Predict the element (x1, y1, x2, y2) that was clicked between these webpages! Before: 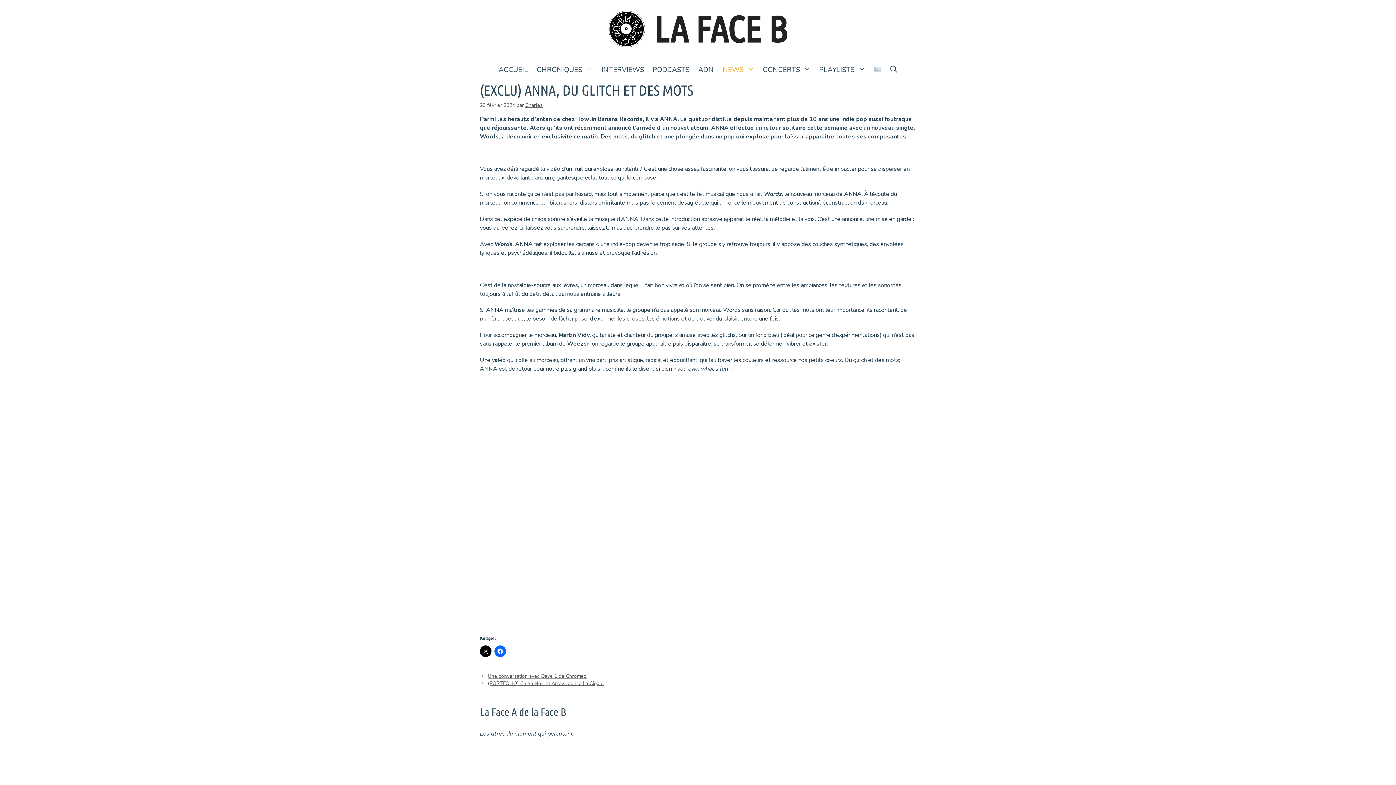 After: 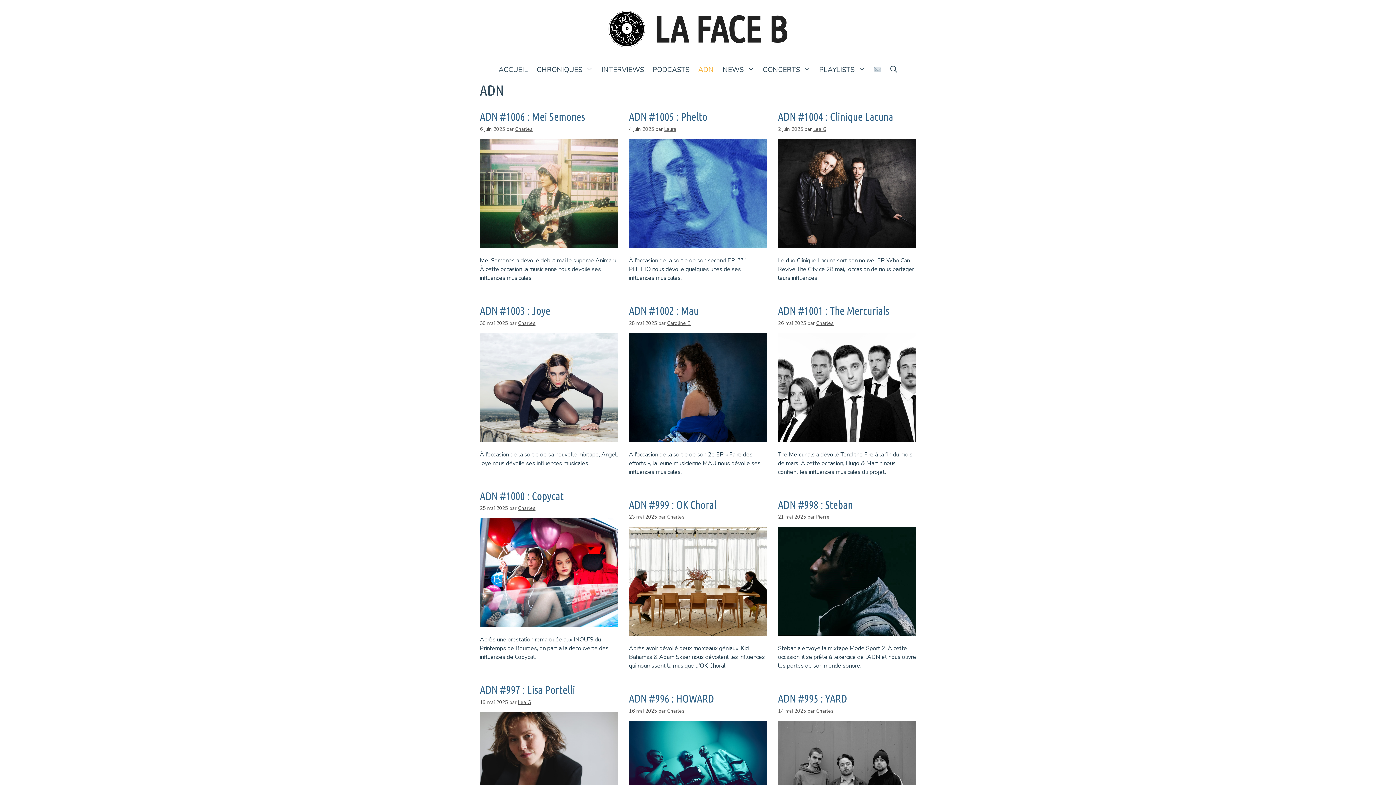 Action: label: ADN bbox: (694, 58, 718, 81)